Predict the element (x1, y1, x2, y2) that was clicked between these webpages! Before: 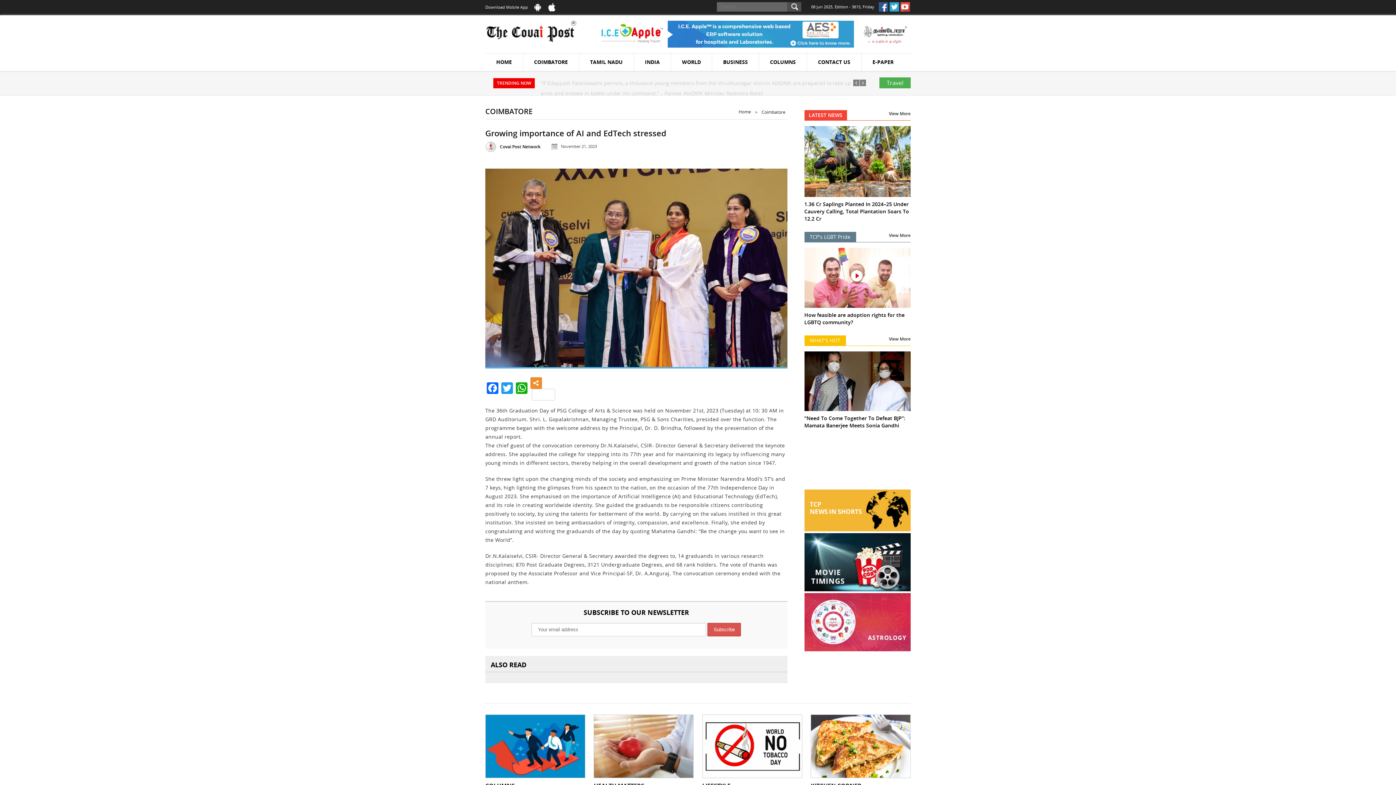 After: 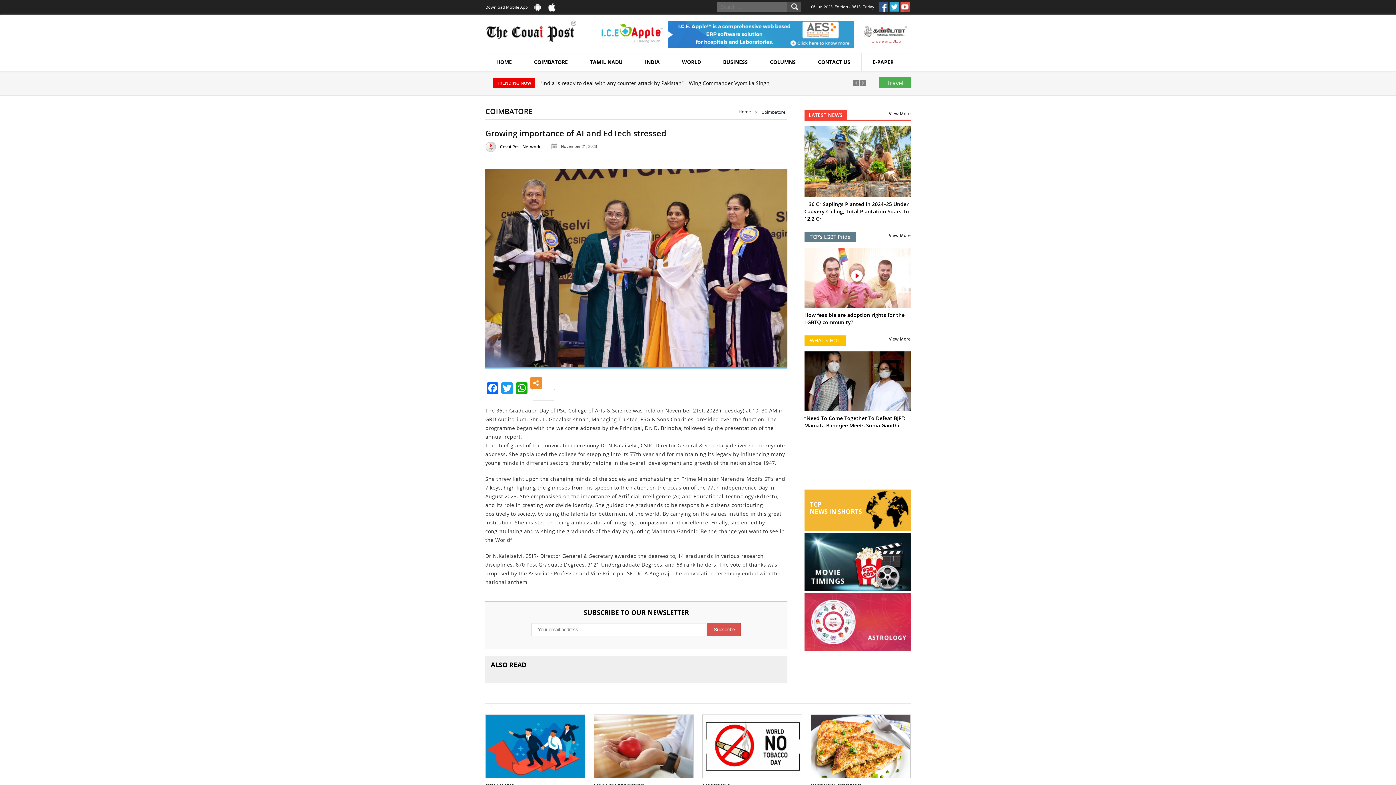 Action: bbox: (878, 2, 889, 11)